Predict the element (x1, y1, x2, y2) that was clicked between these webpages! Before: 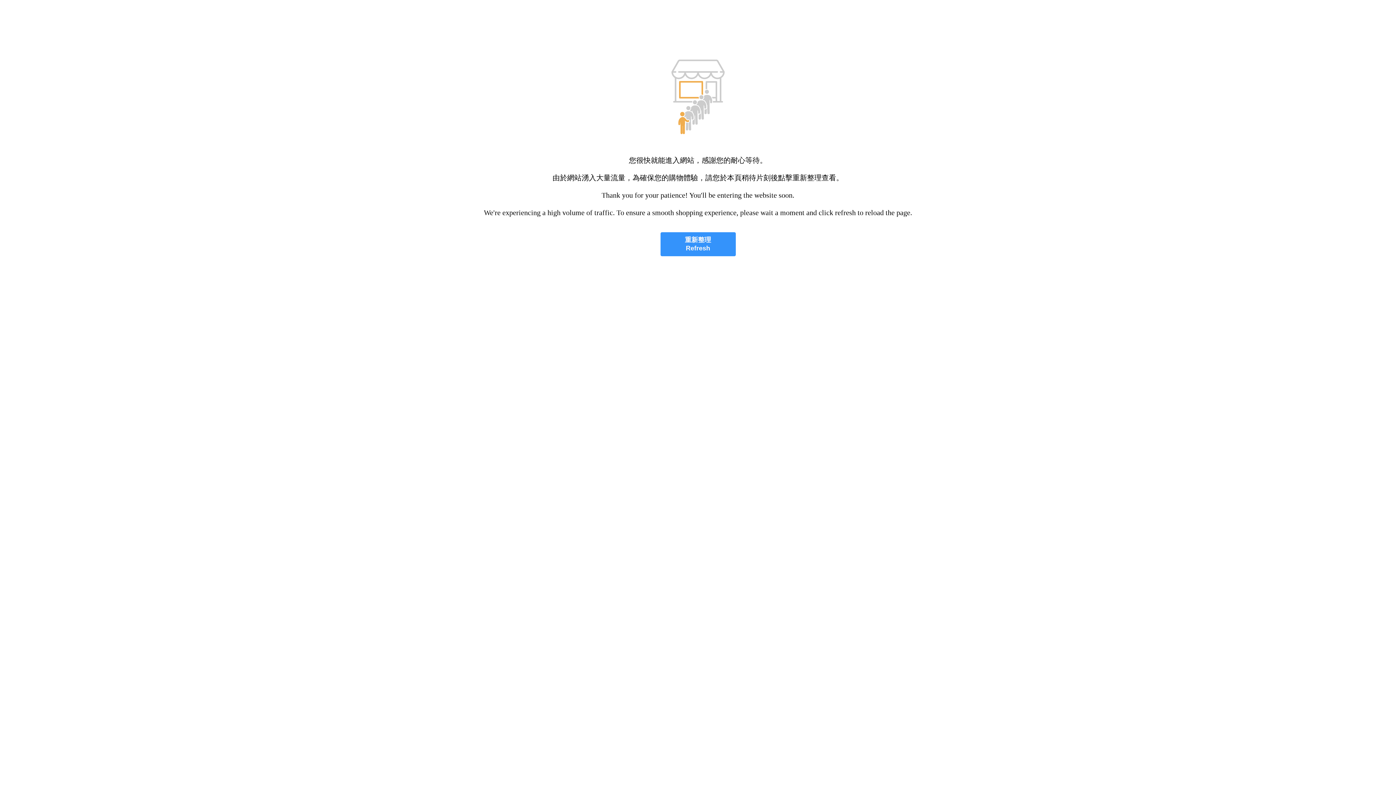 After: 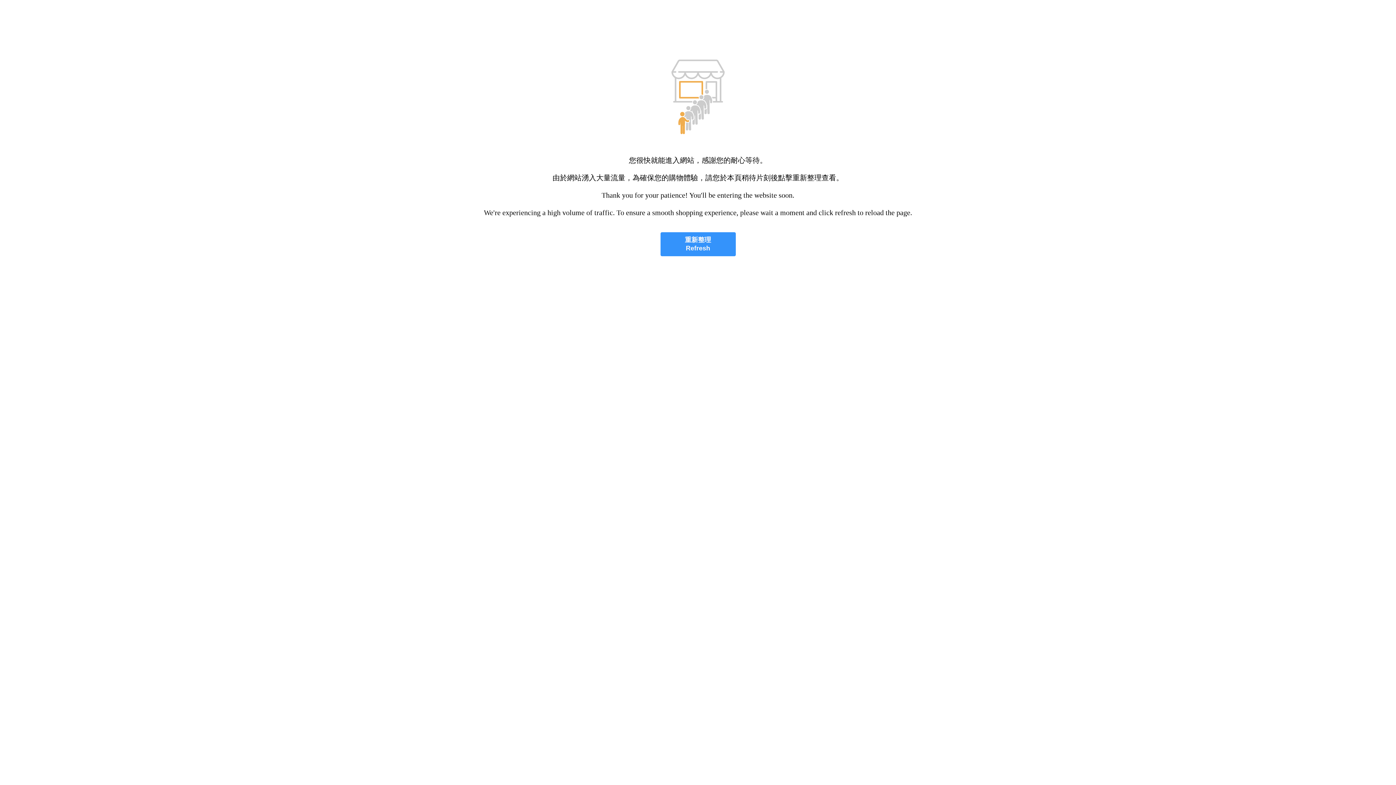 Action: bbox: (660, 232, 735, 256) label: 重新整理
Refresh